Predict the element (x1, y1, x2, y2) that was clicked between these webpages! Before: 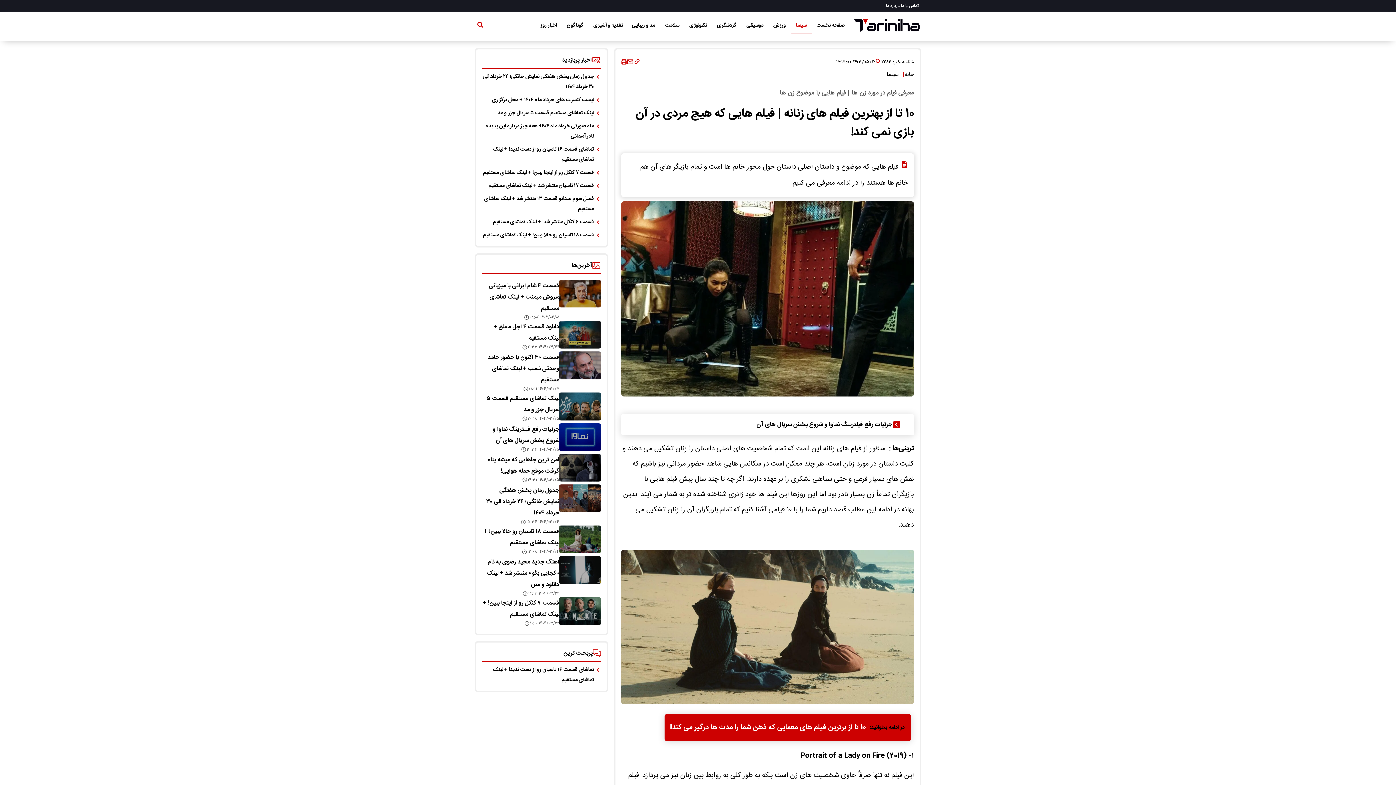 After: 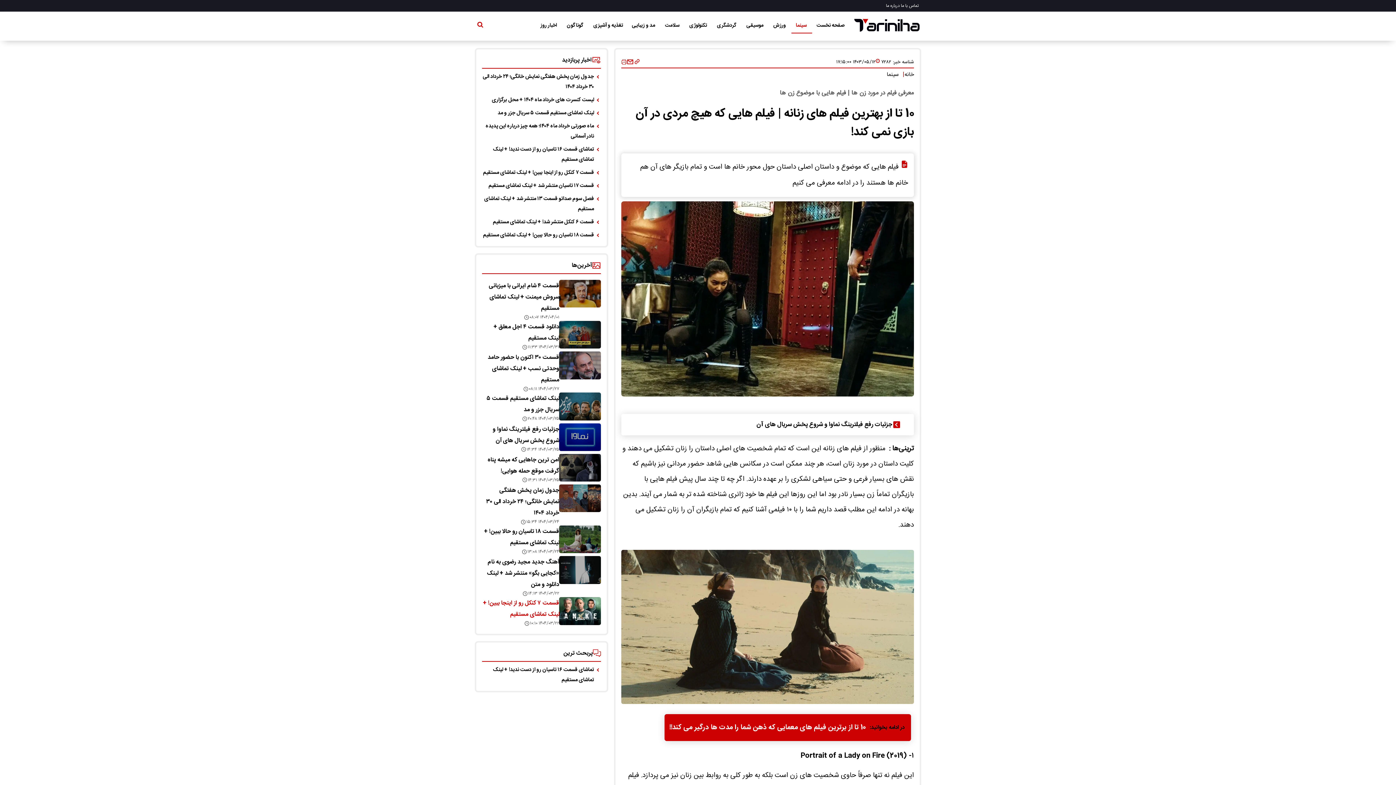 Action: bbox: (559, 597, 601, 625)